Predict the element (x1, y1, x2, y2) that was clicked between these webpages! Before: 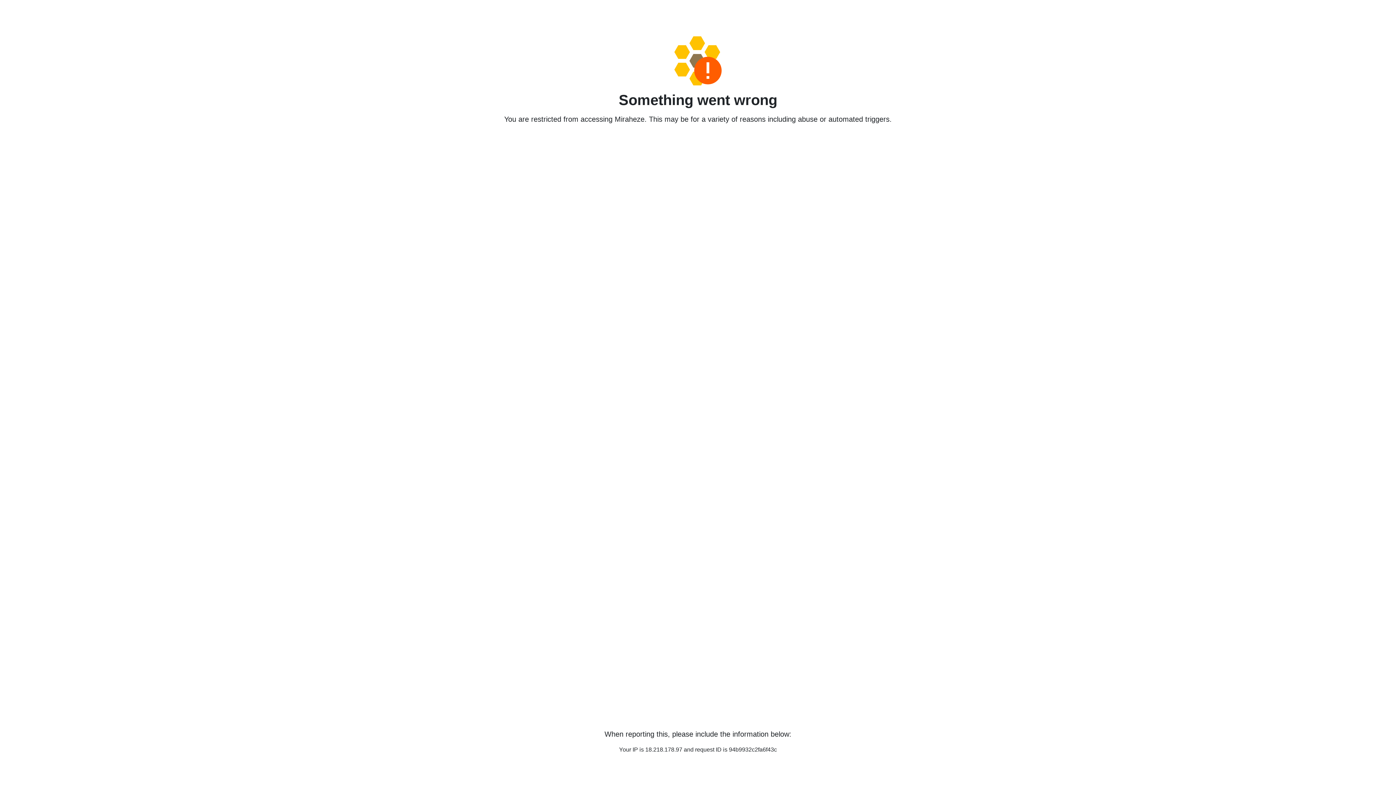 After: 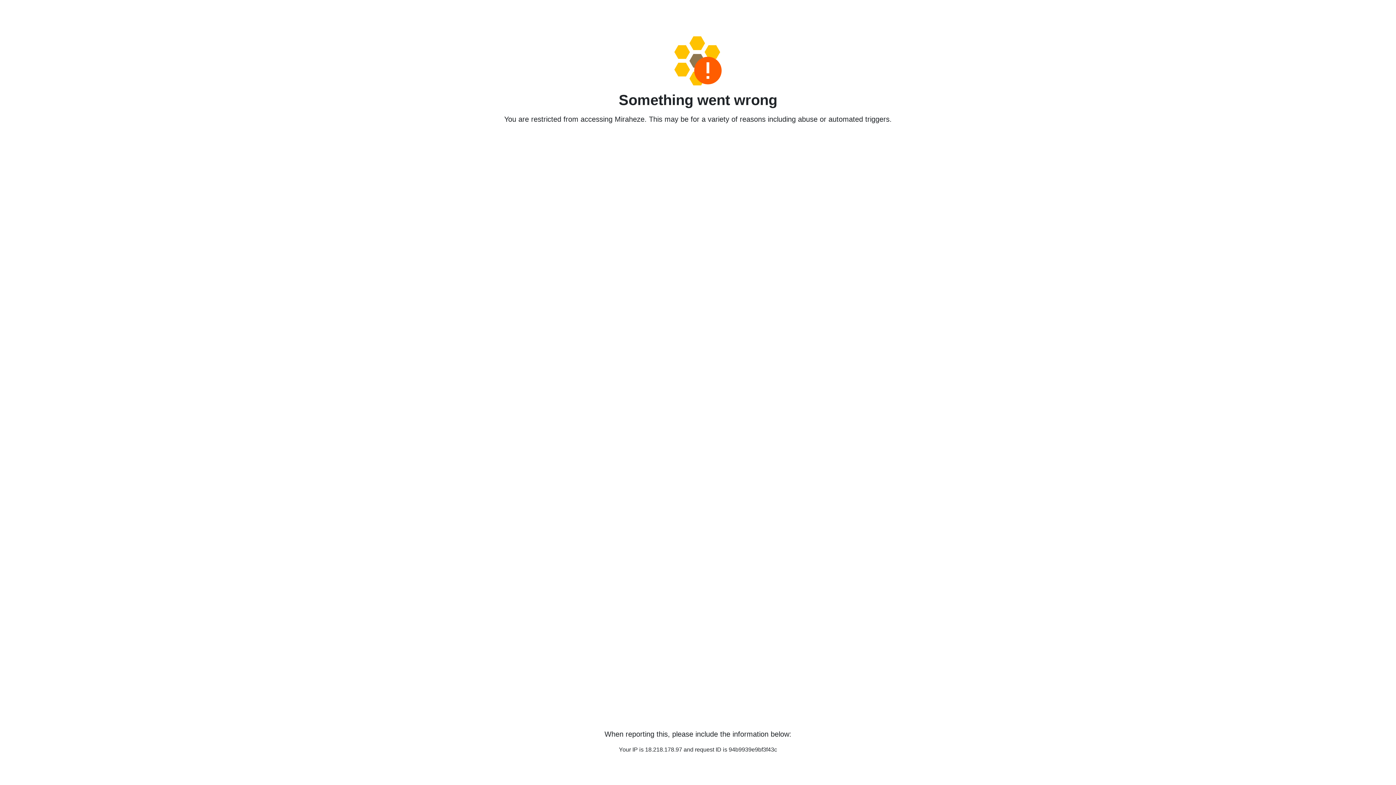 Action: bbox: (458, 36, 938, 85)